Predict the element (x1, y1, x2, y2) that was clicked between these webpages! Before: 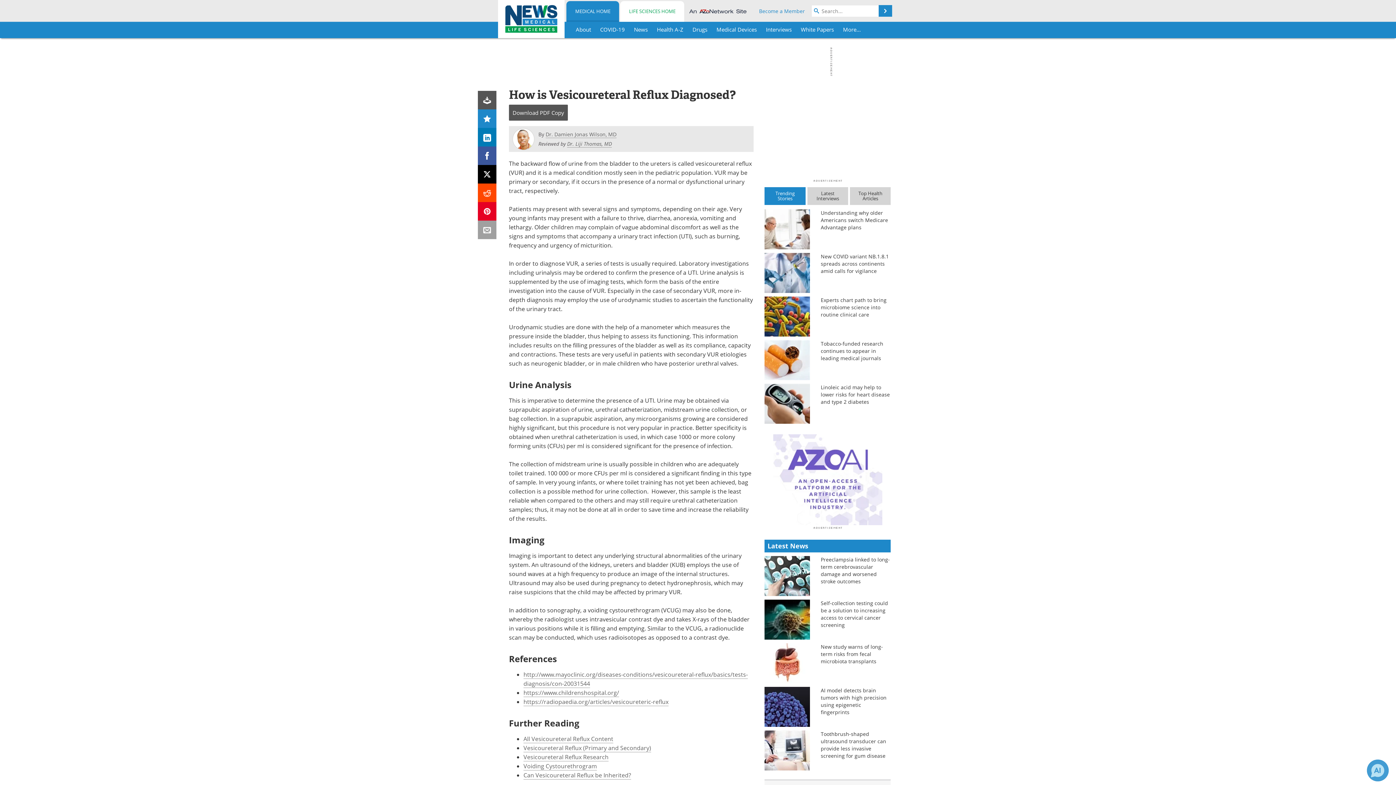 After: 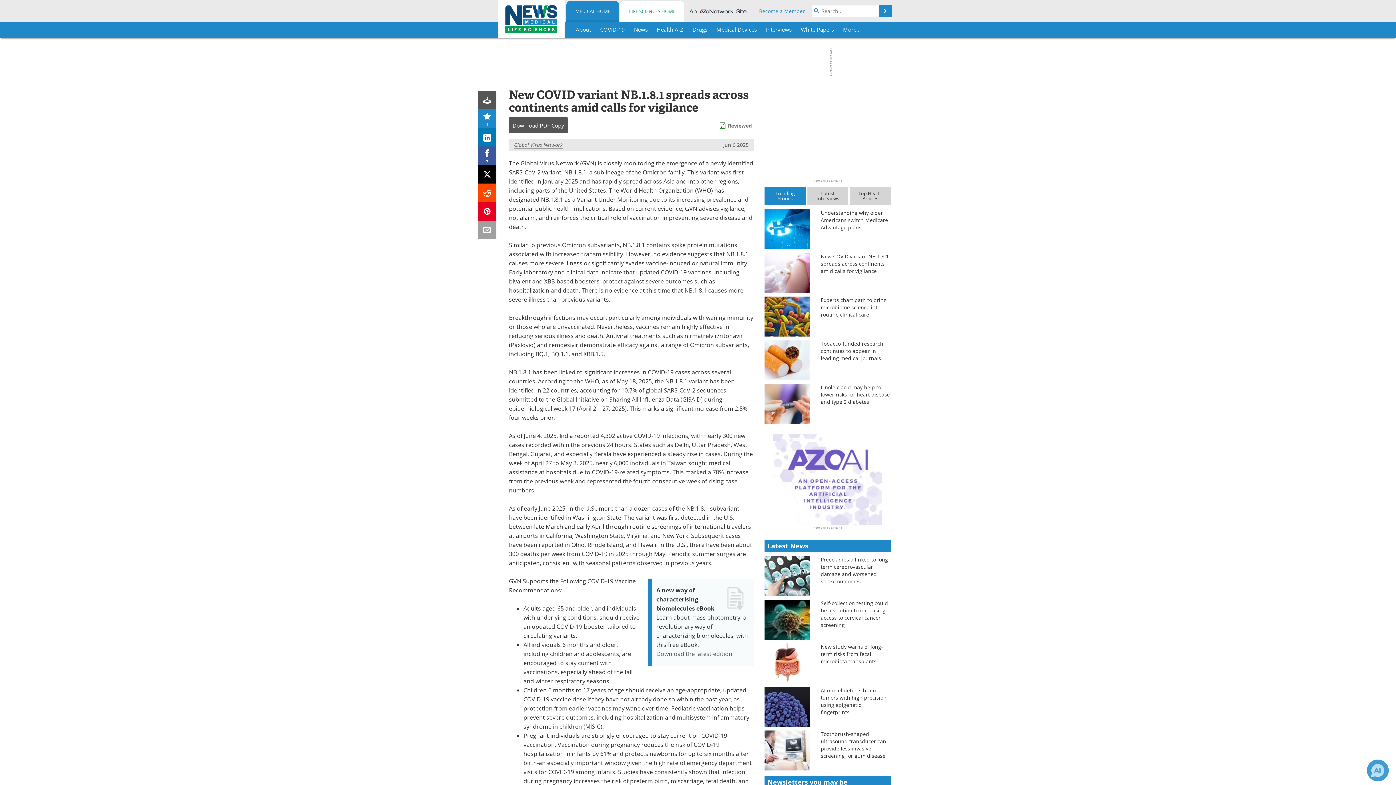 Action: label: New COVID variant NB.1.8.1 spreads across continents amid calls for vigilance bbox: (821, 253, 890, 274)